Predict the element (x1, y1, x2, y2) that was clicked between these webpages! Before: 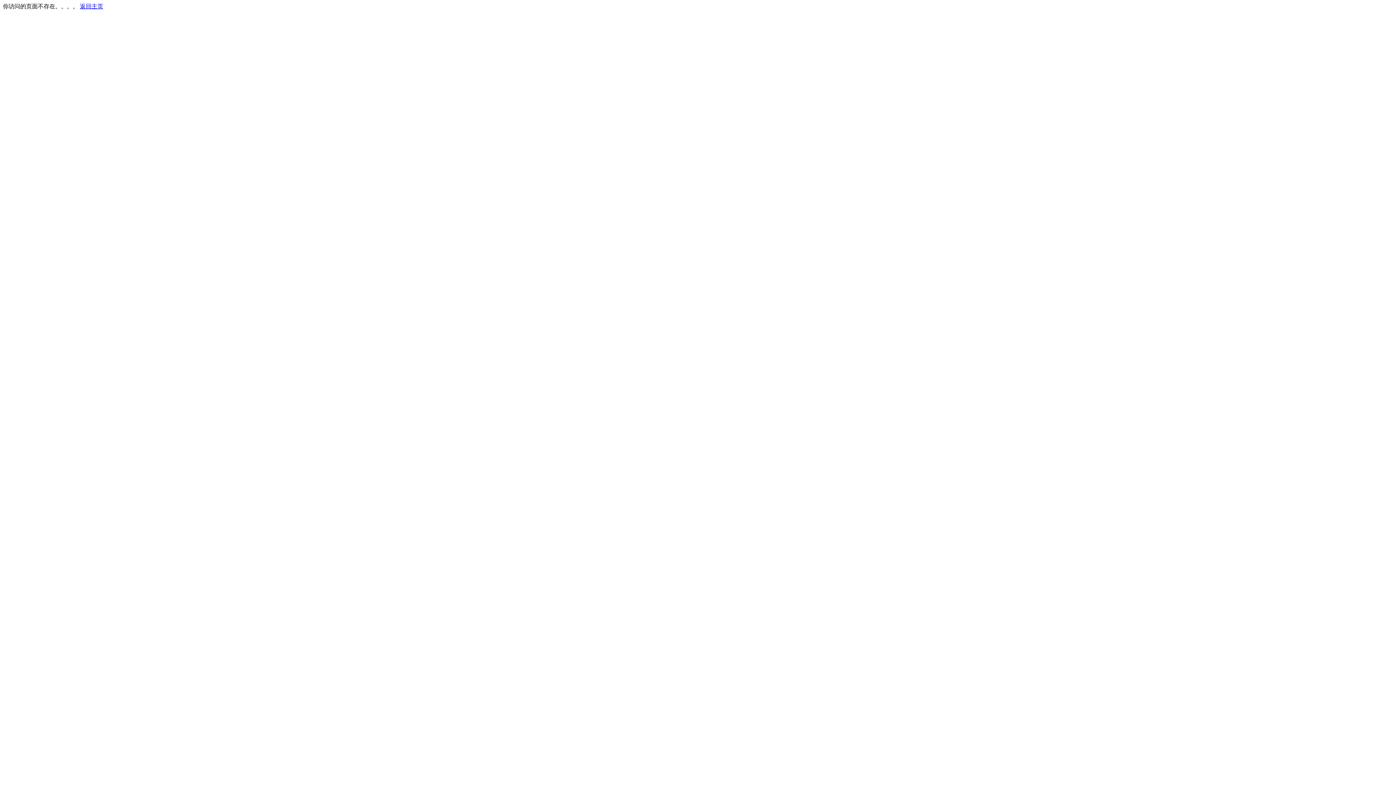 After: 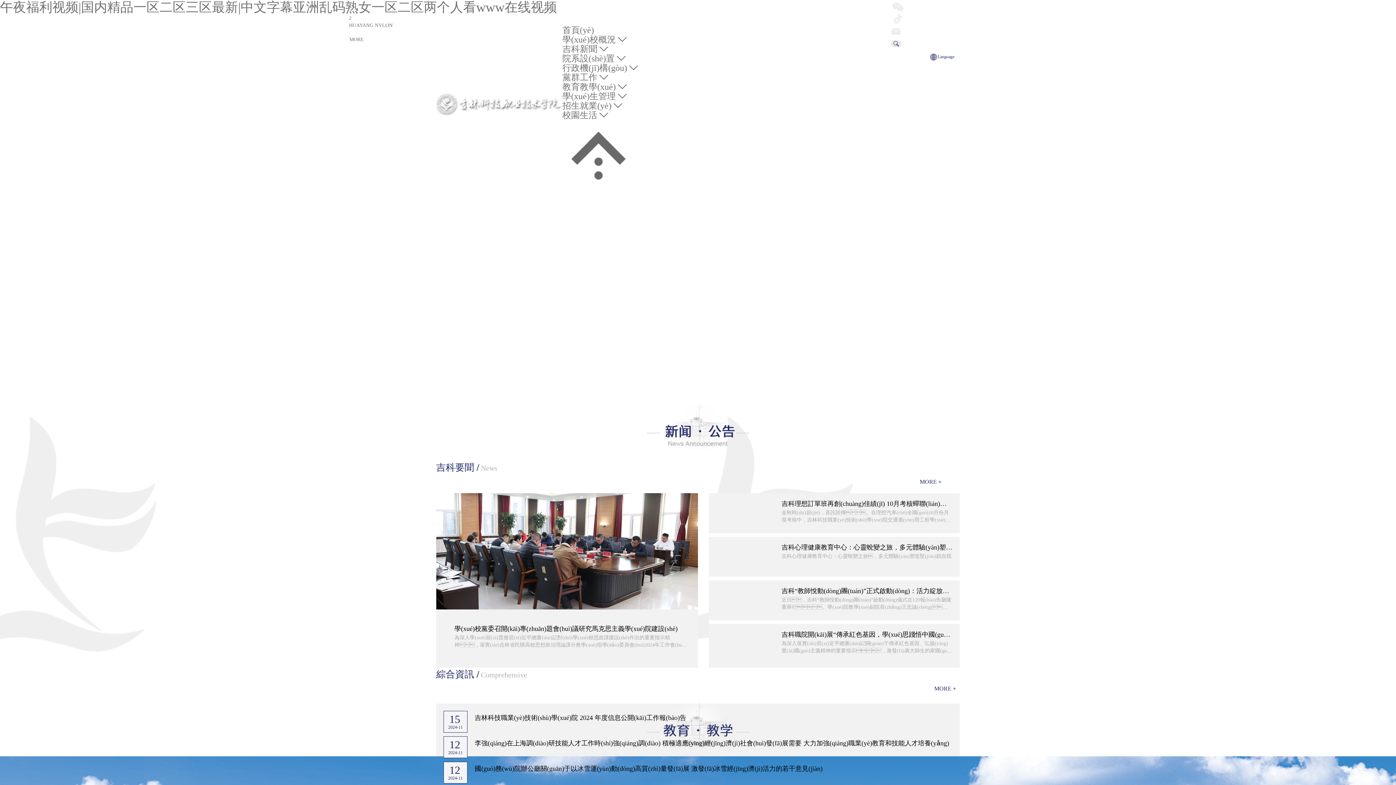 Action: bbox: (80, 3, 103, 9) label: 返回主页